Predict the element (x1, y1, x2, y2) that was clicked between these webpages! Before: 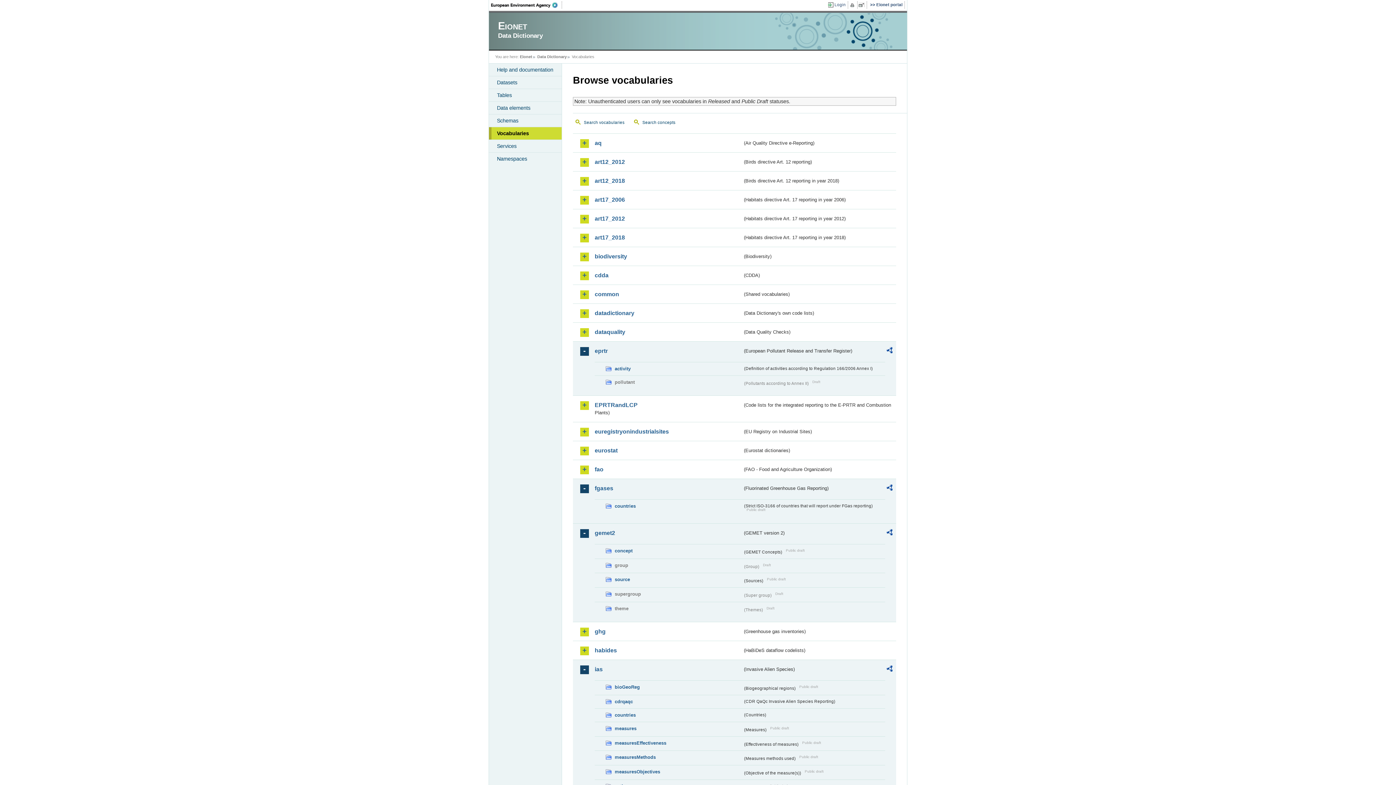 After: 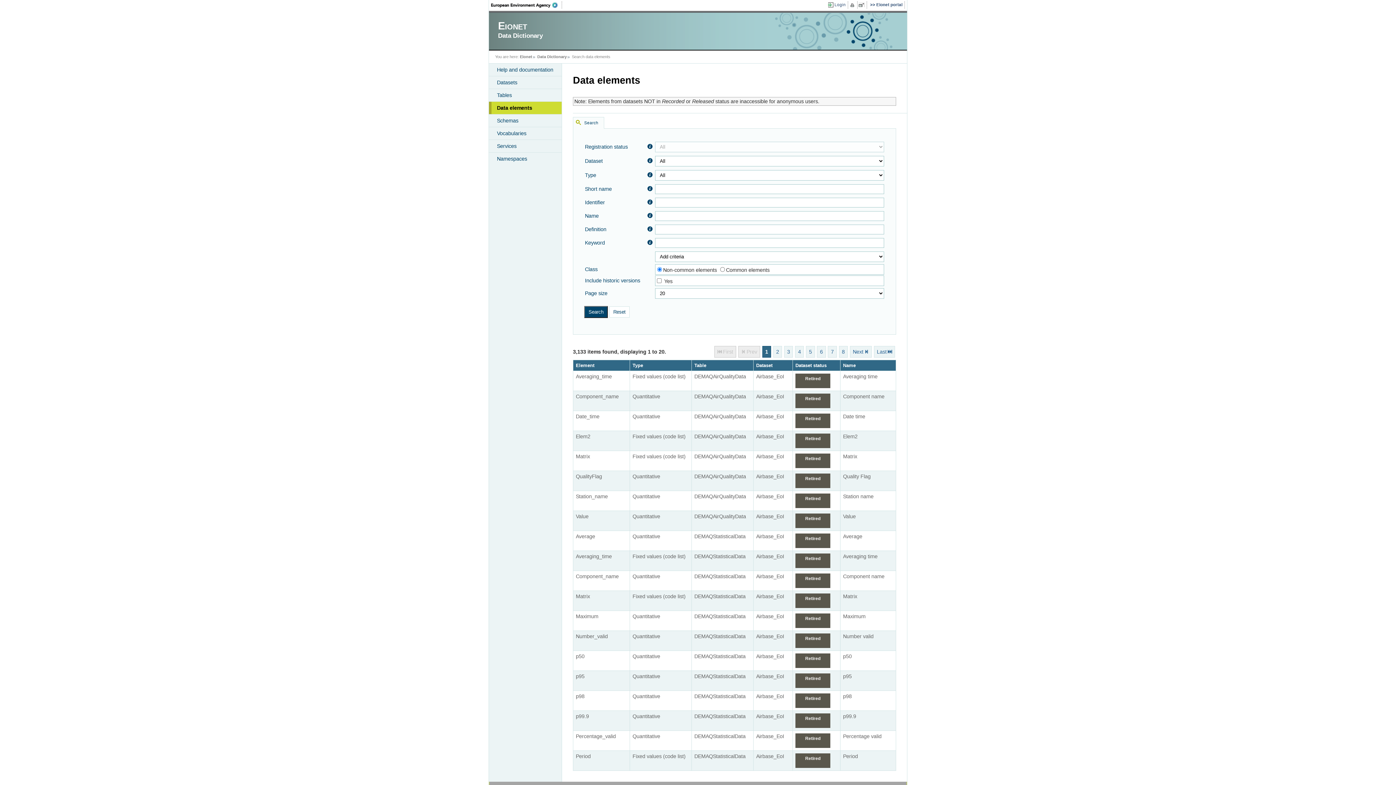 Action: bbox: (489, 101, 561, 114) label: Data elements